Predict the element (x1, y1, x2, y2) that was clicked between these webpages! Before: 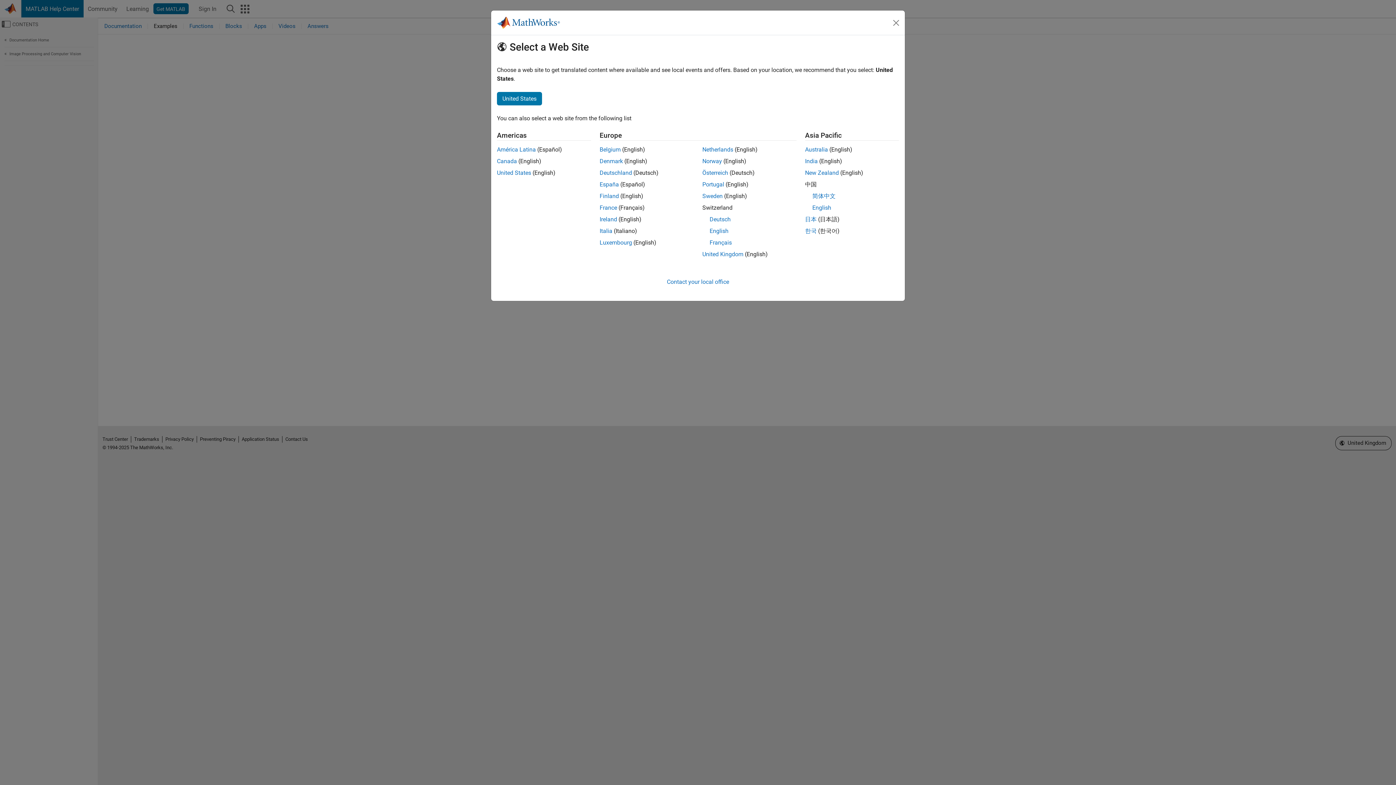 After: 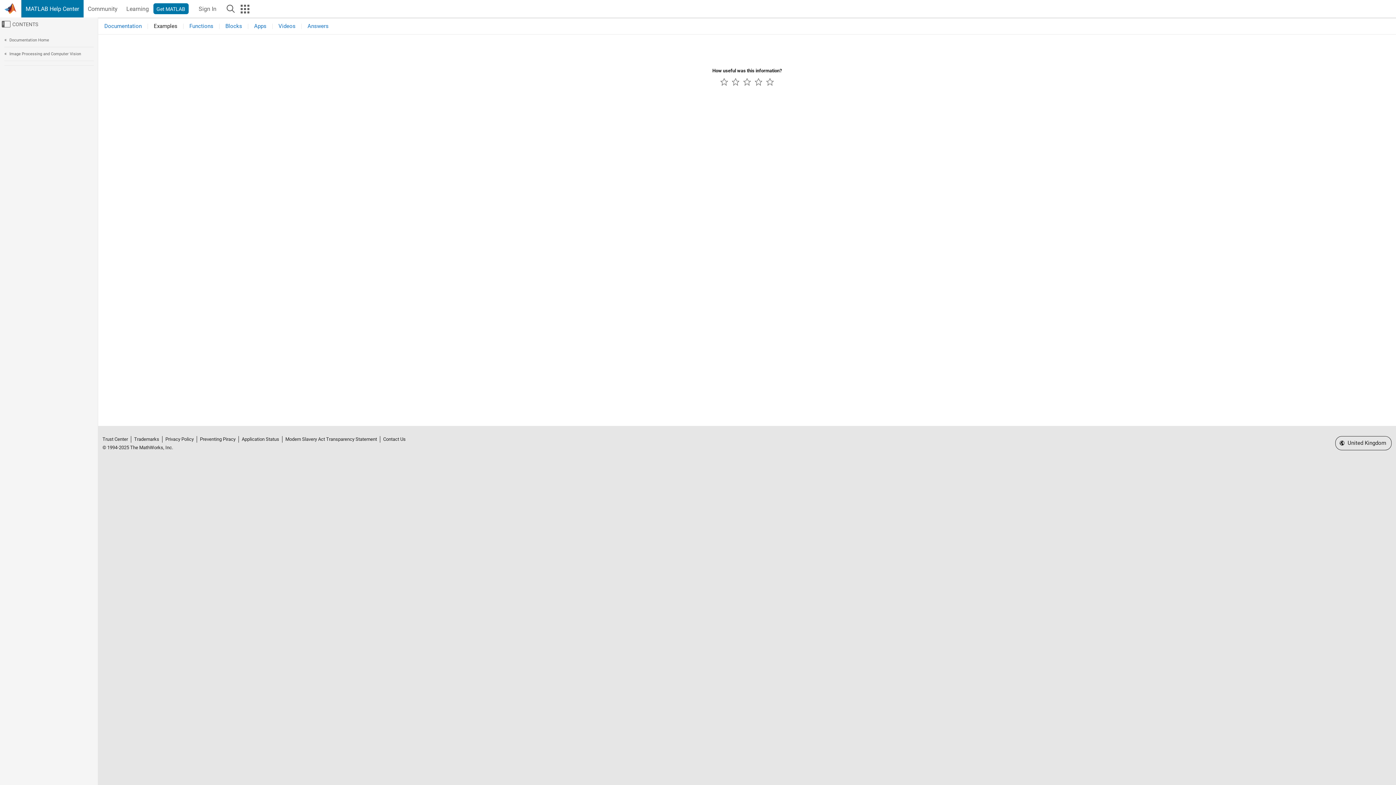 Action: bbox: (702, 250, 743, 257) label: United Kingdom